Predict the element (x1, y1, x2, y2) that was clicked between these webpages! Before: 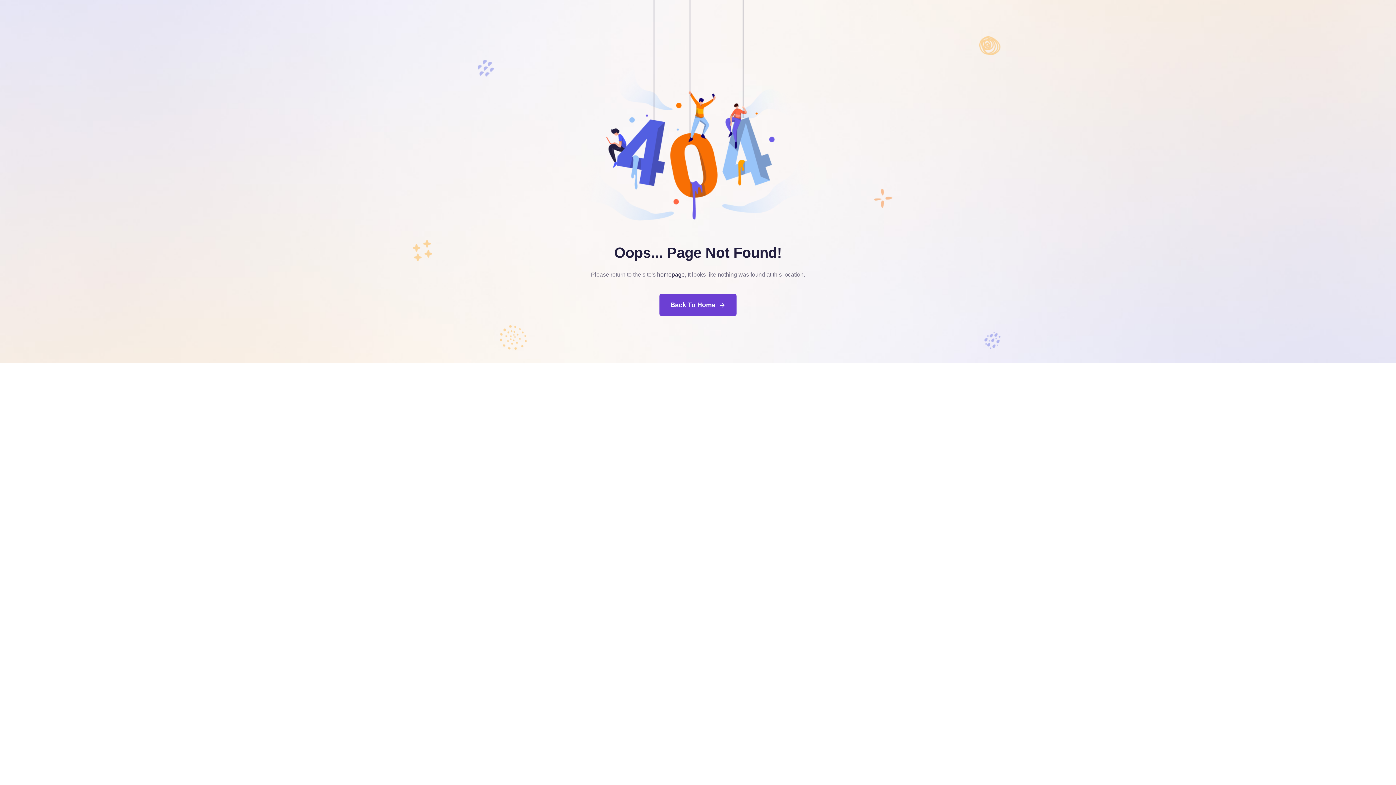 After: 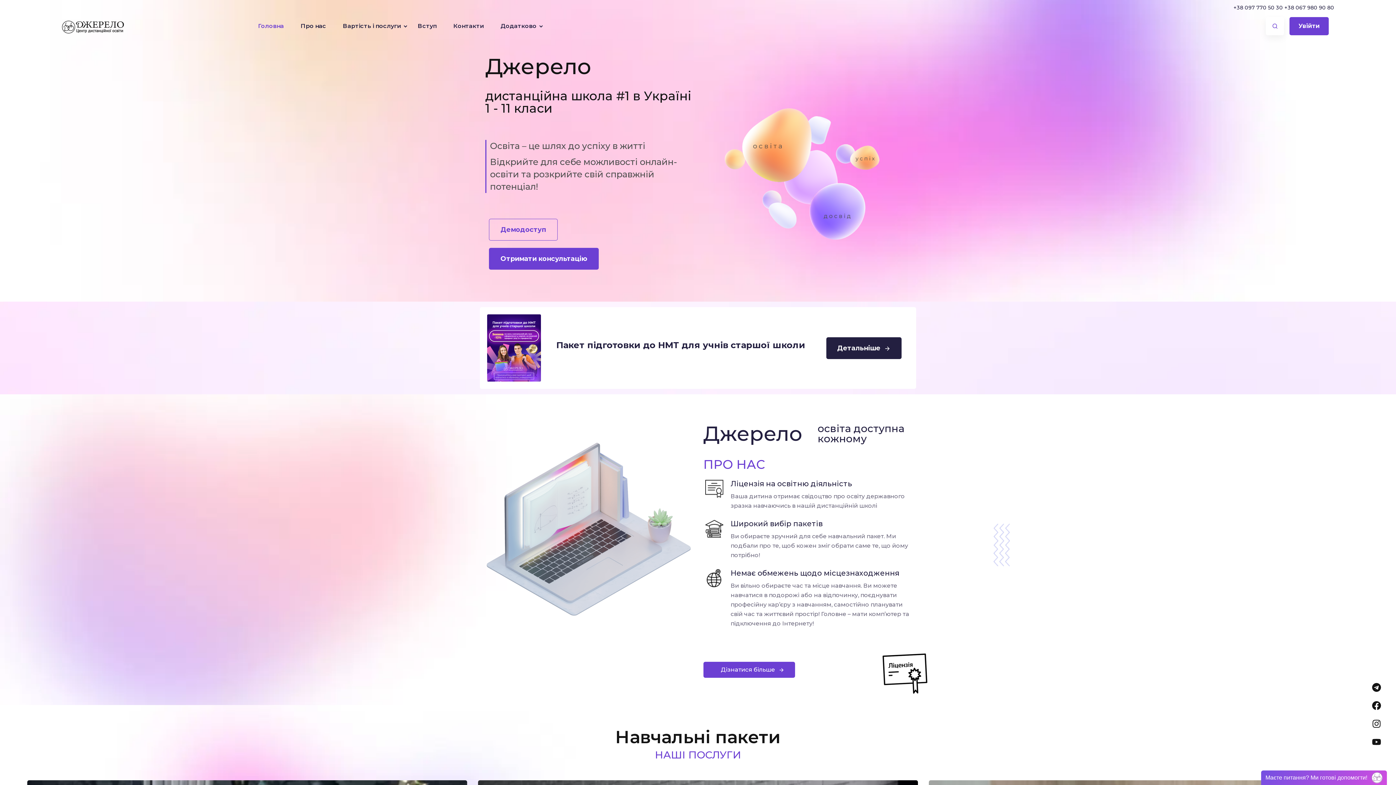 Action: label: homepage bbox: (657, 271, 684, 277)